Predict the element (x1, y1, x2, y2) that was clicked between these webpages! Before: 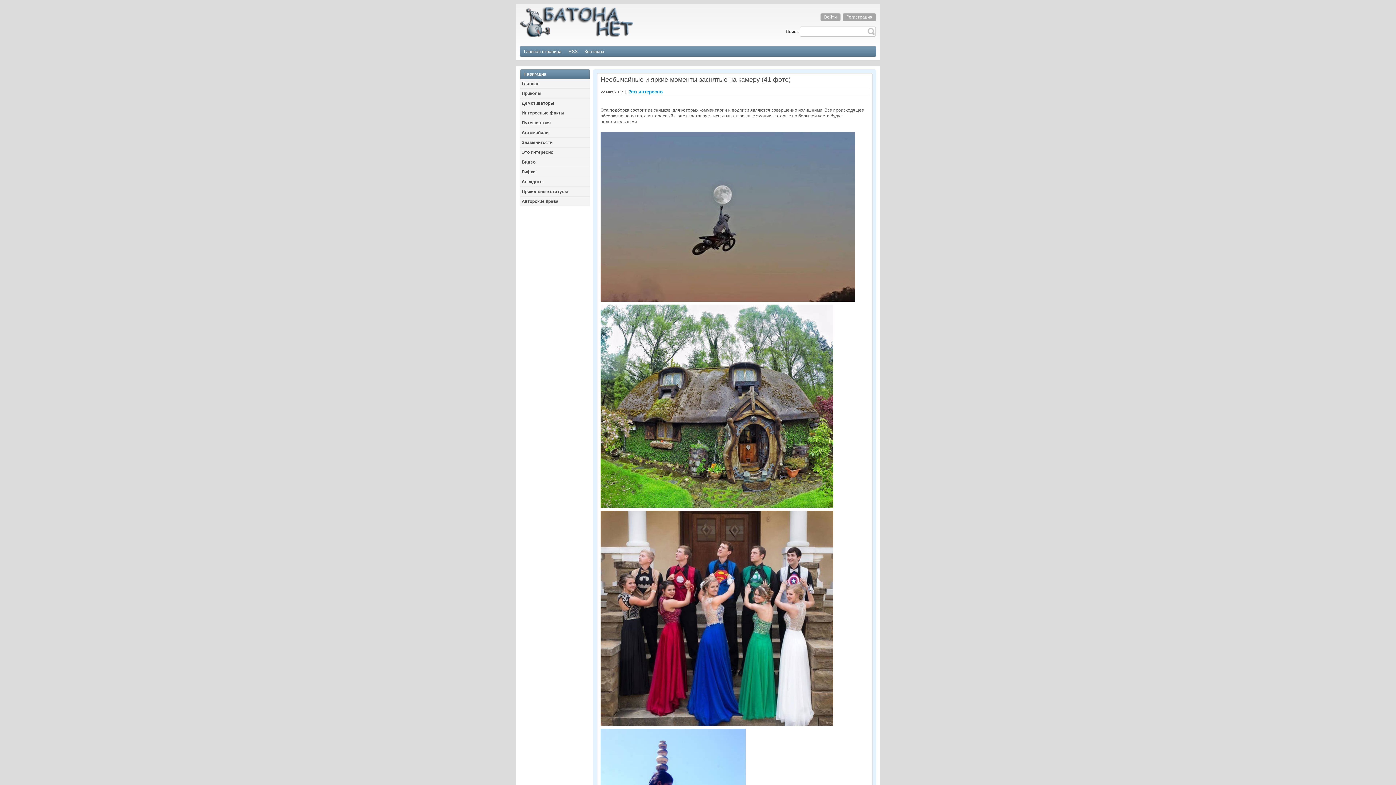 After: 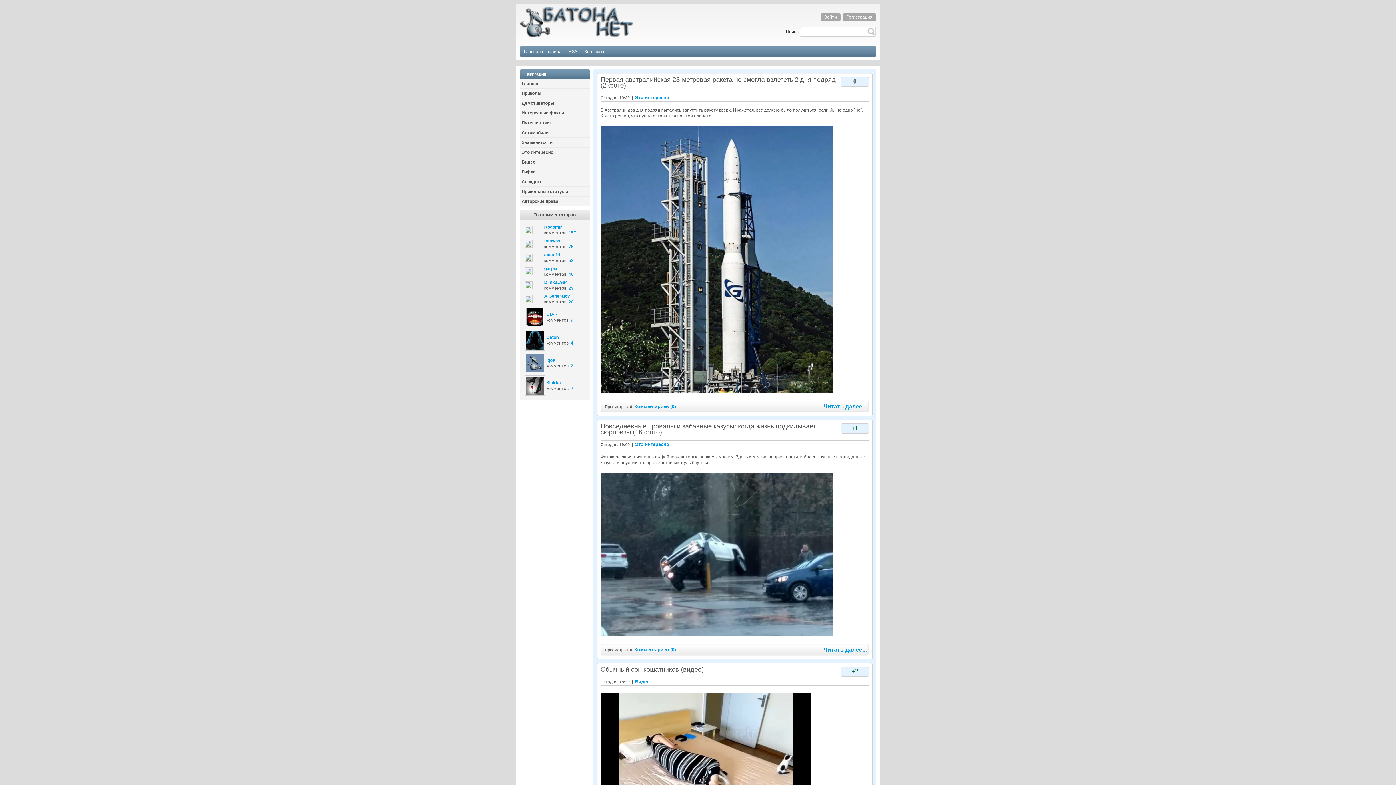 Action: bbox: (521, 47, 564, 55) label: Главная страница